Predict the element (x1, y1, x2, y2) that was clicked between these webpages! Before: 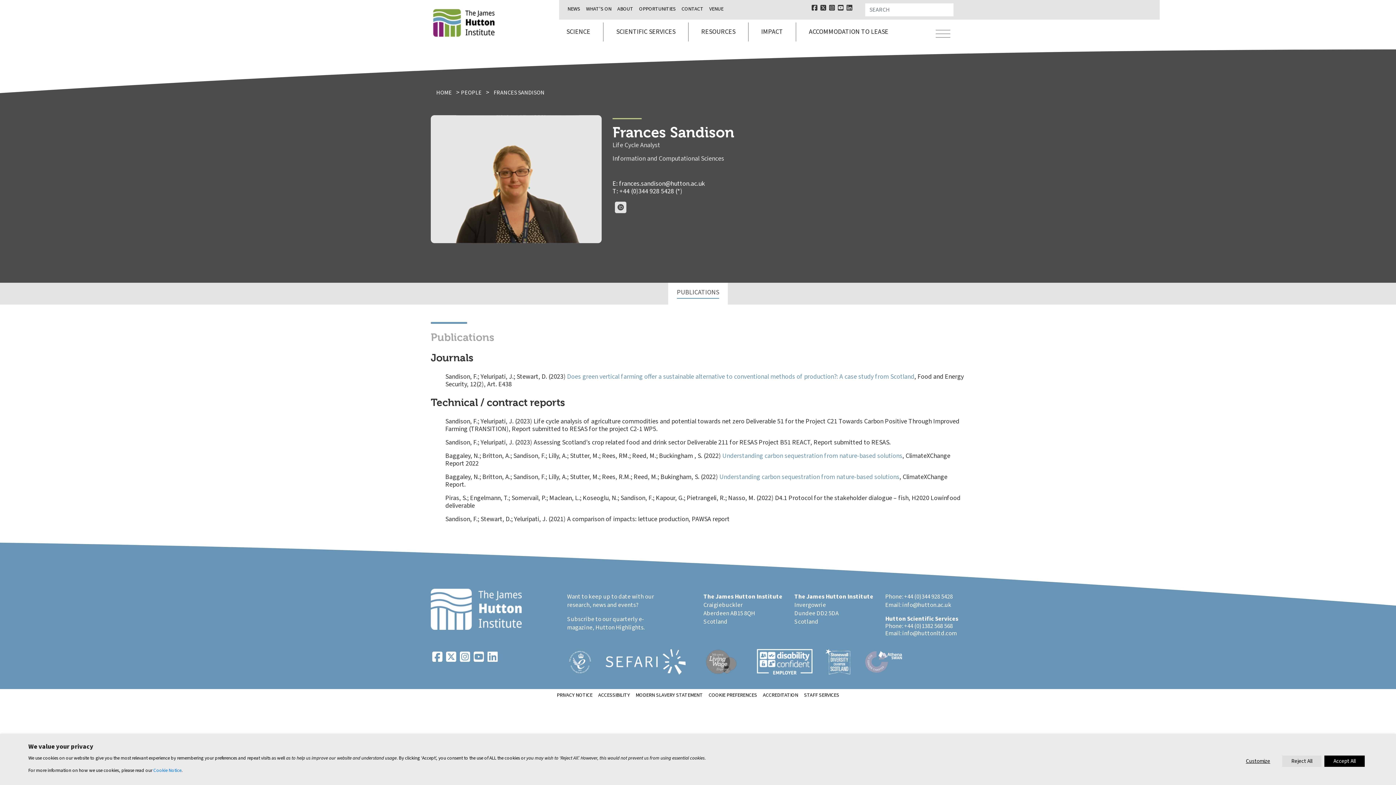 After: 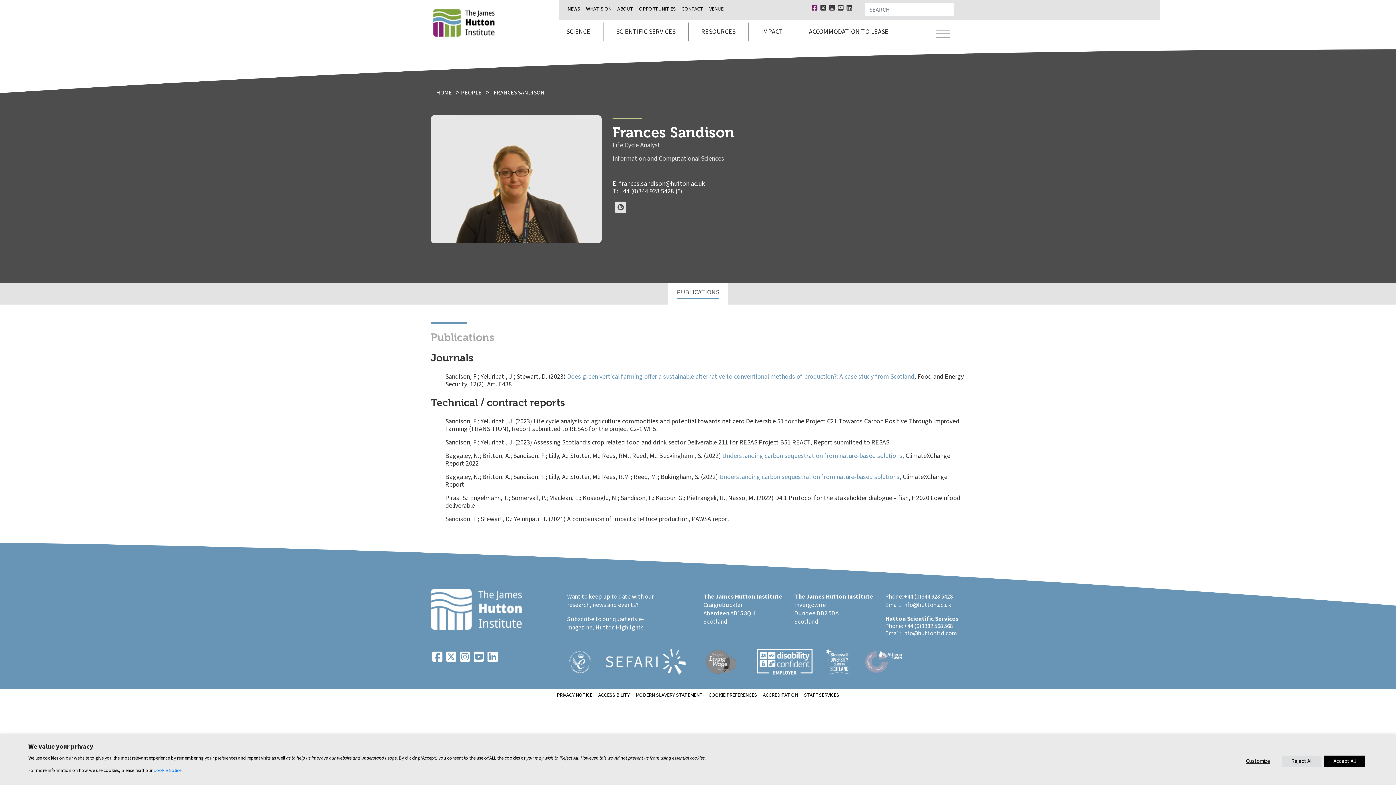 Action: bbox: (811, 4, 817, 12)